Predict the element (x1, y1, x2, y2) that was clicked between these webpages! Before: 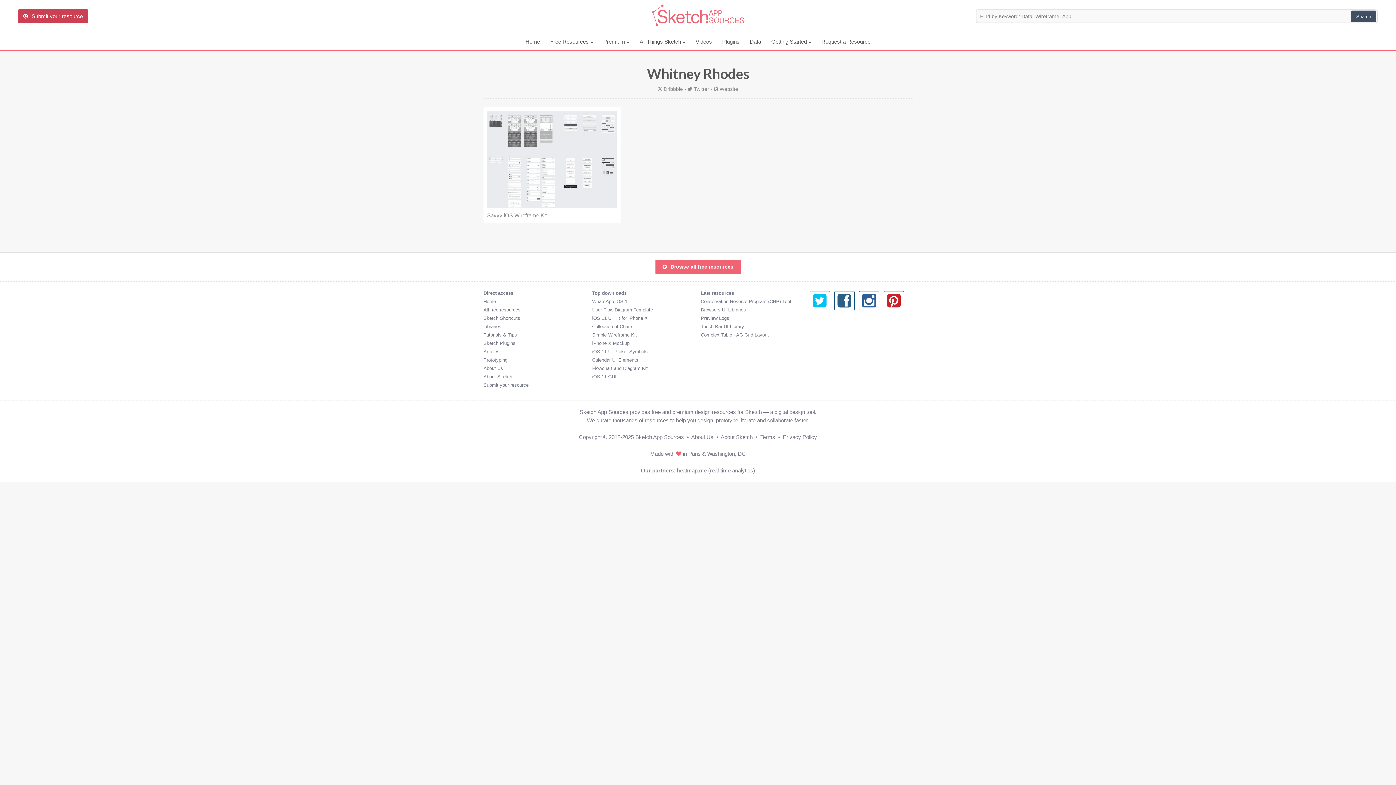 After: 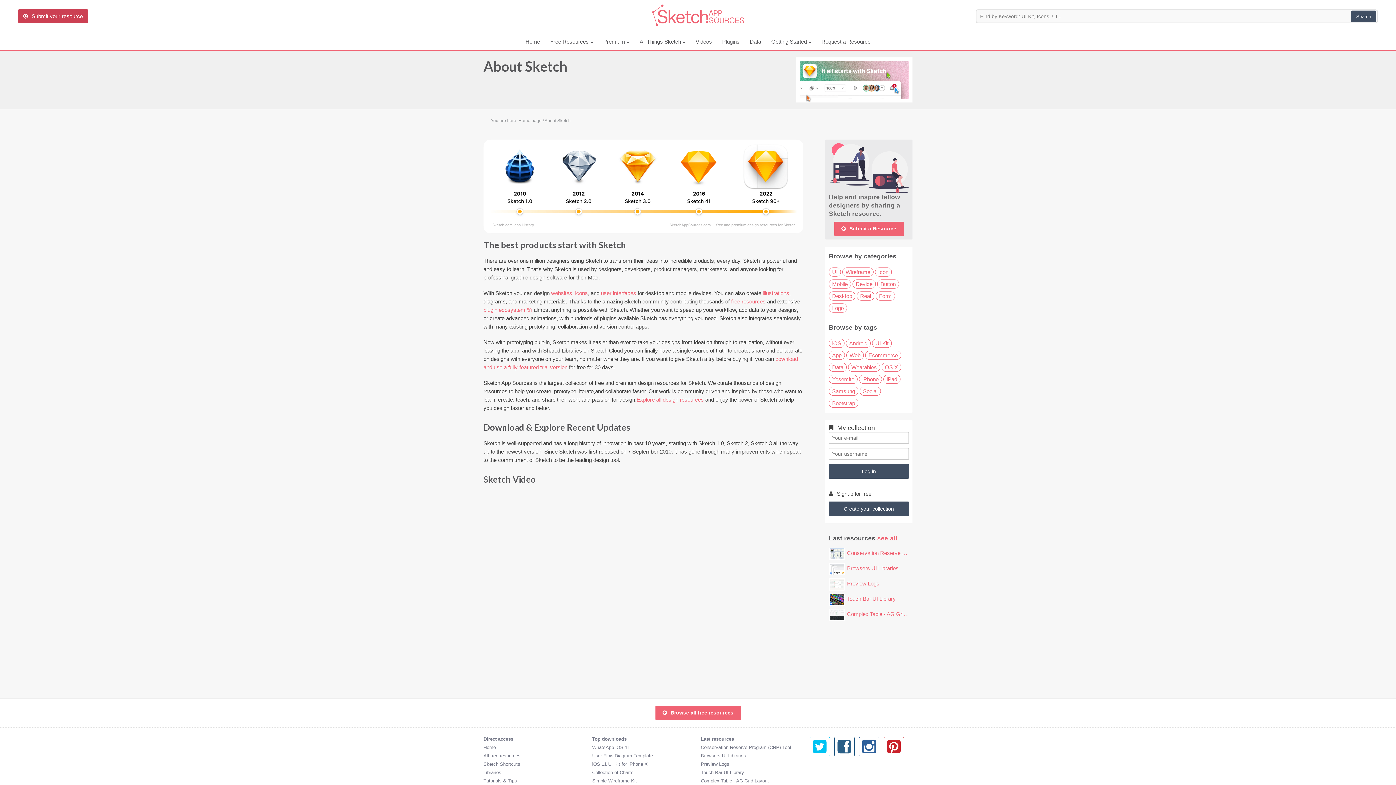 Action: bbox: (720, 434, 752, 440) label: About Sketch